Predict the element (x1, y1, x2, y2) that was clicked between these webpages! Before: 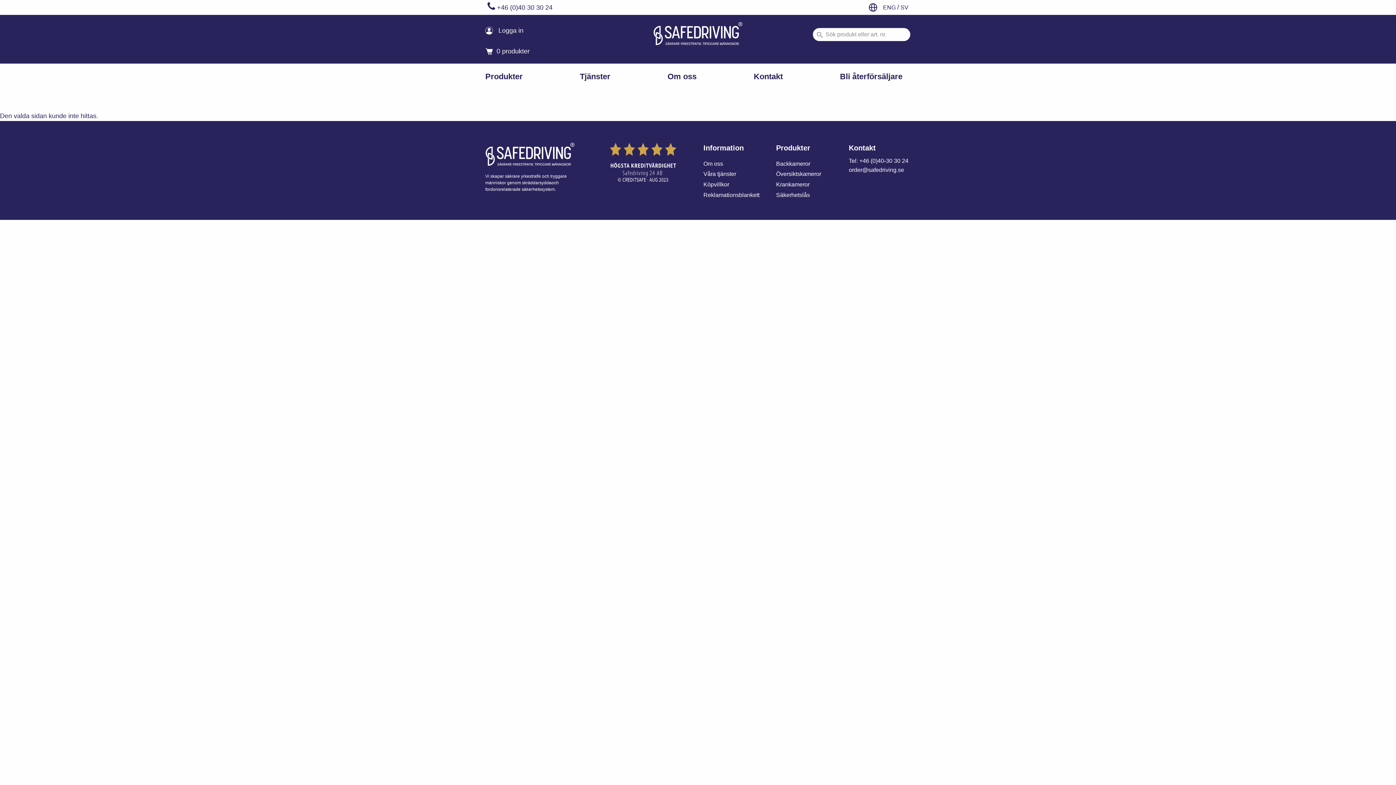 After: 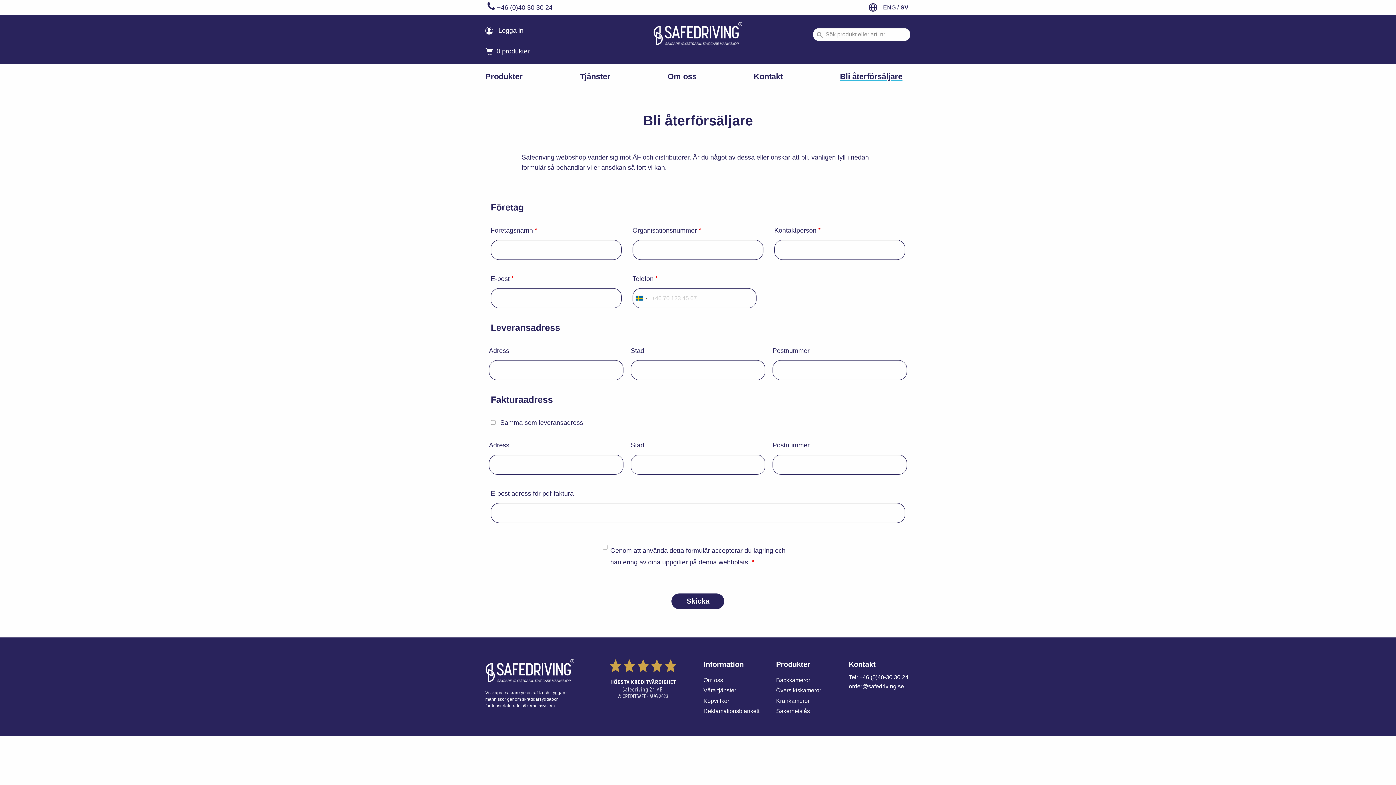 Action: bbox: (831, 63, 910, 89) label: Bli återförsäljare